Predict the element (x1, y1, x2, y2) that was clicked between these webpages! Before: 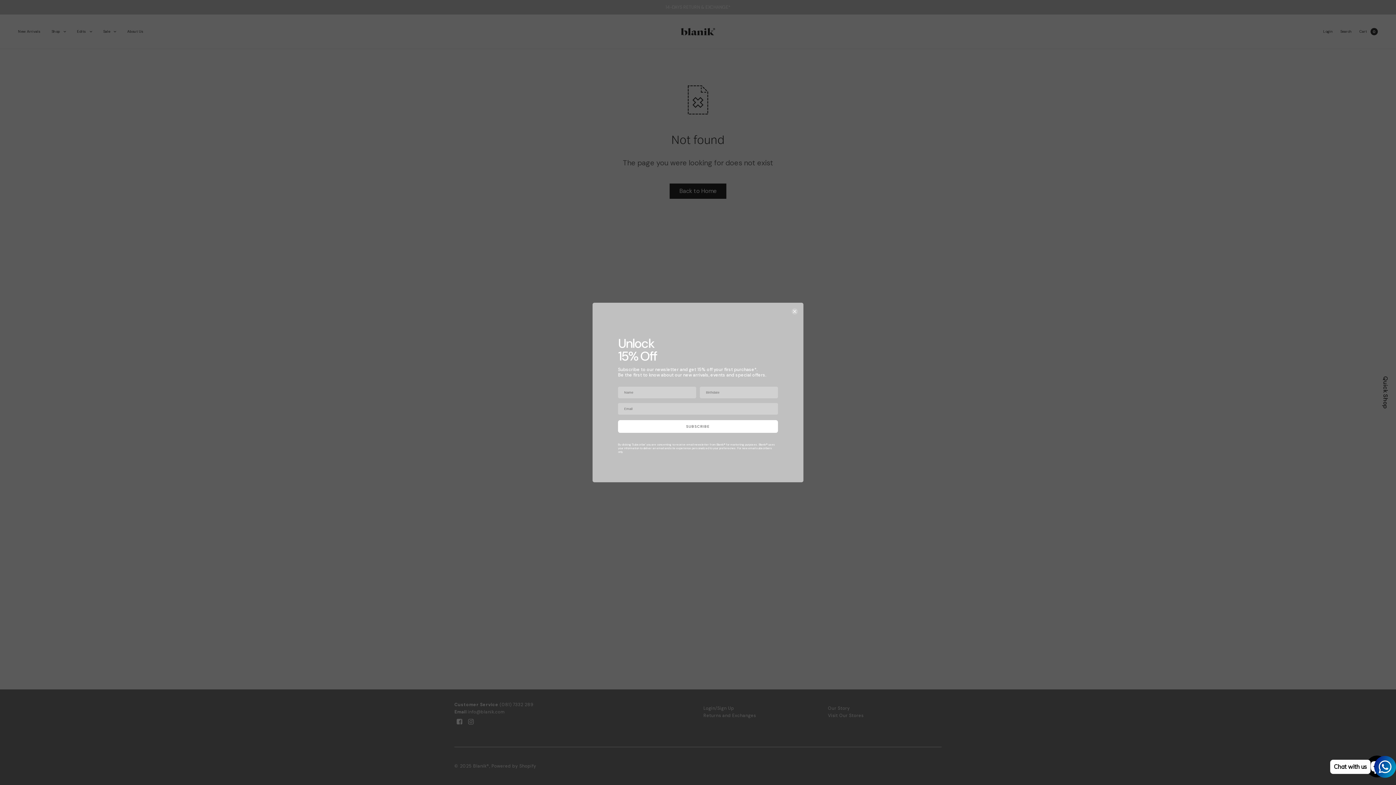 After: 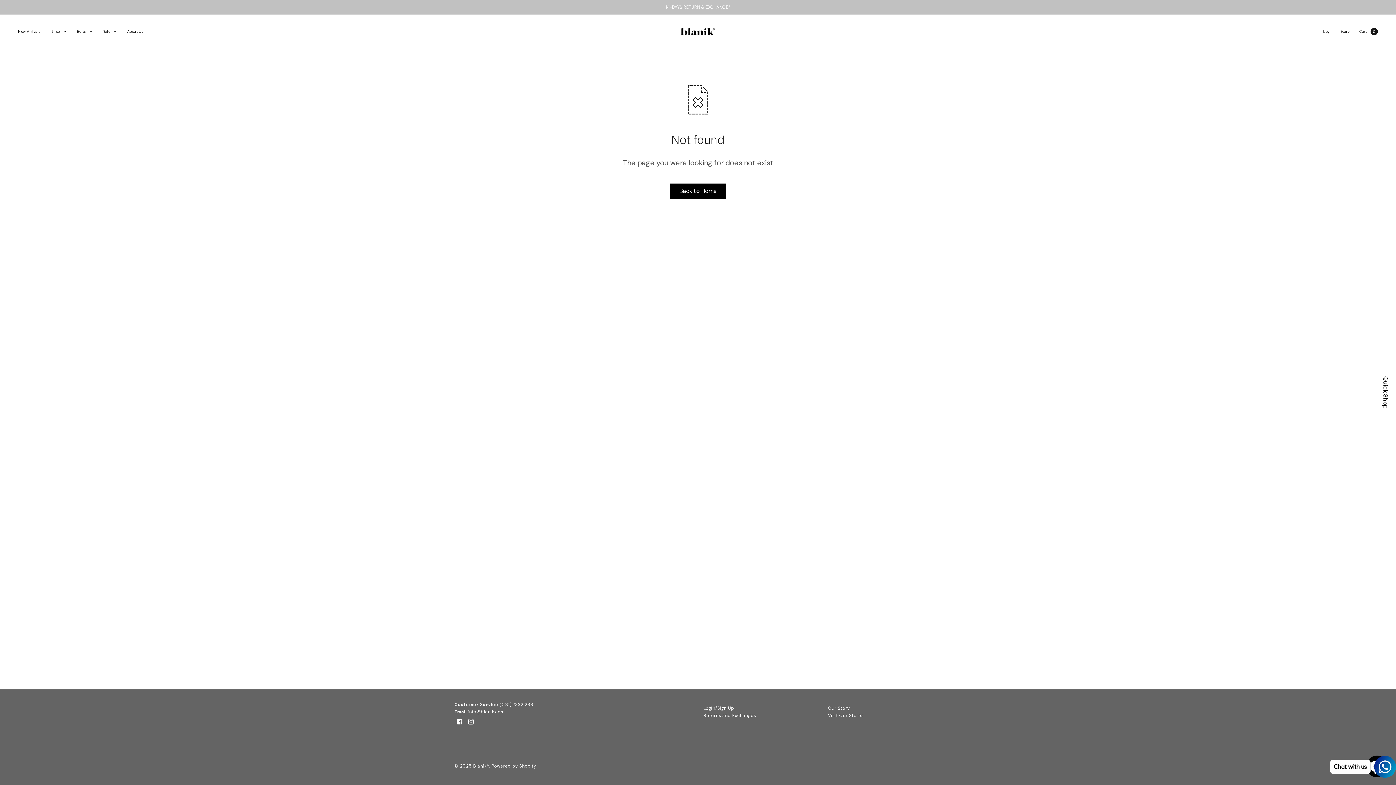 Action: label: Close dialog bbox: (791, 308, 798, 314)